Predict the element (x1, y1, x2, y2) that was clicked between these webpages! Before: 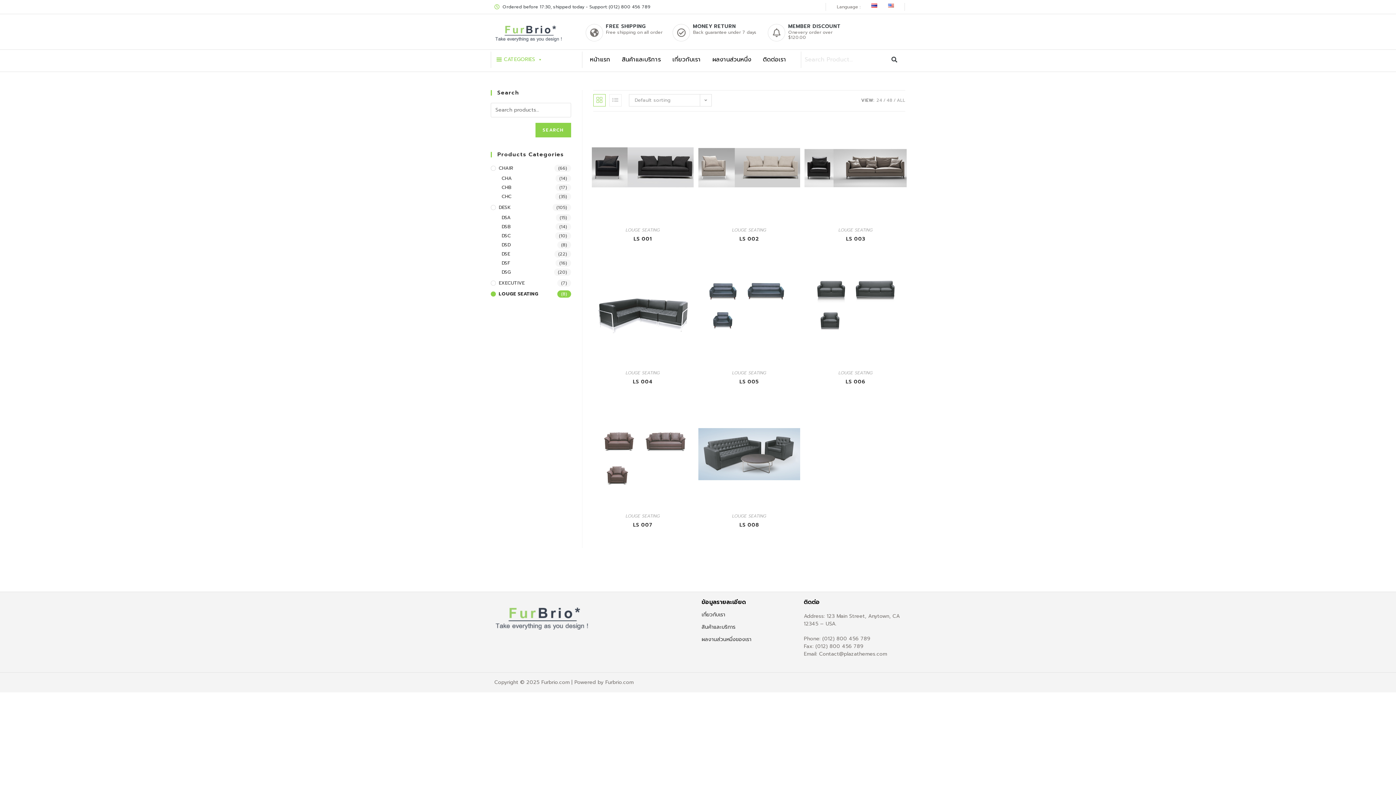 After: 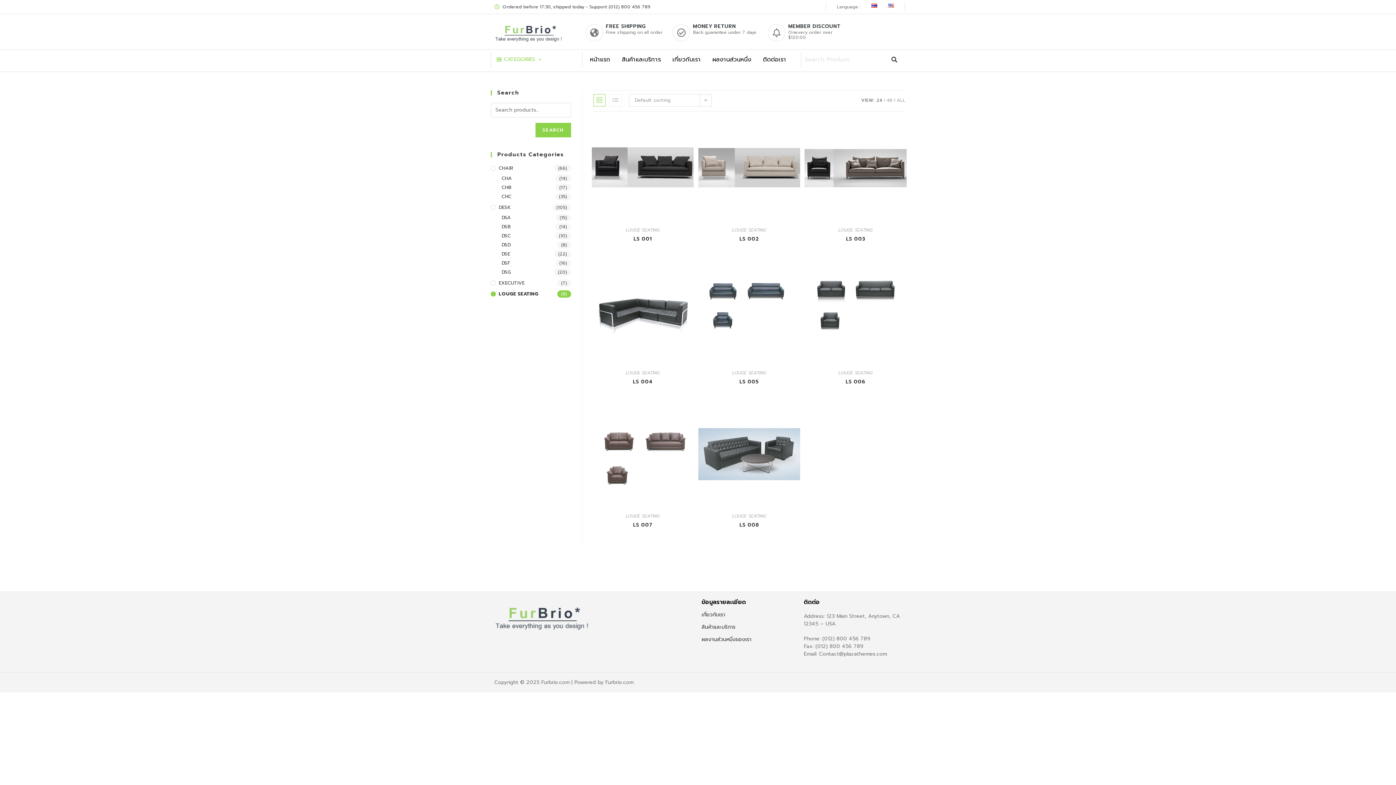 Action: bbox: (732, 226, 766, 233) label: LOUGE SEATING